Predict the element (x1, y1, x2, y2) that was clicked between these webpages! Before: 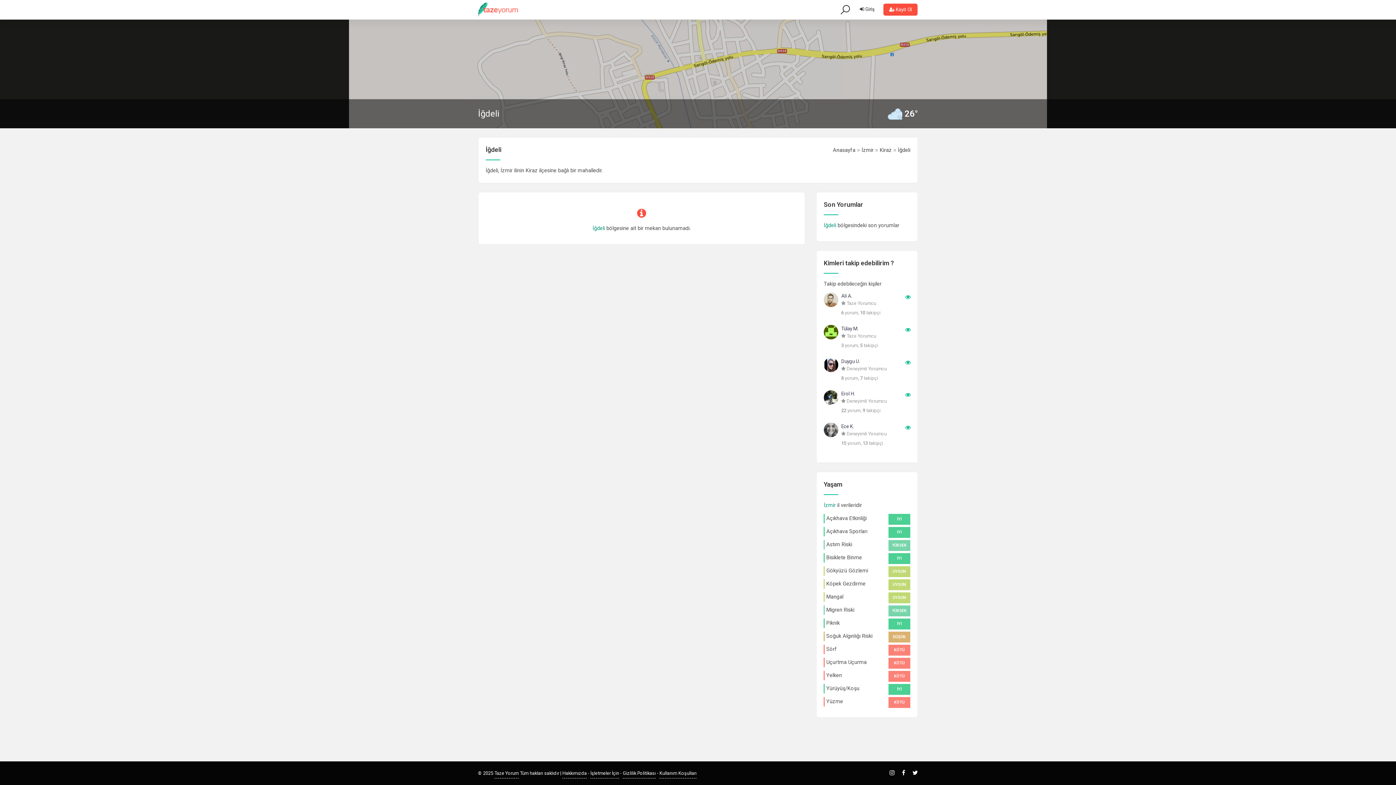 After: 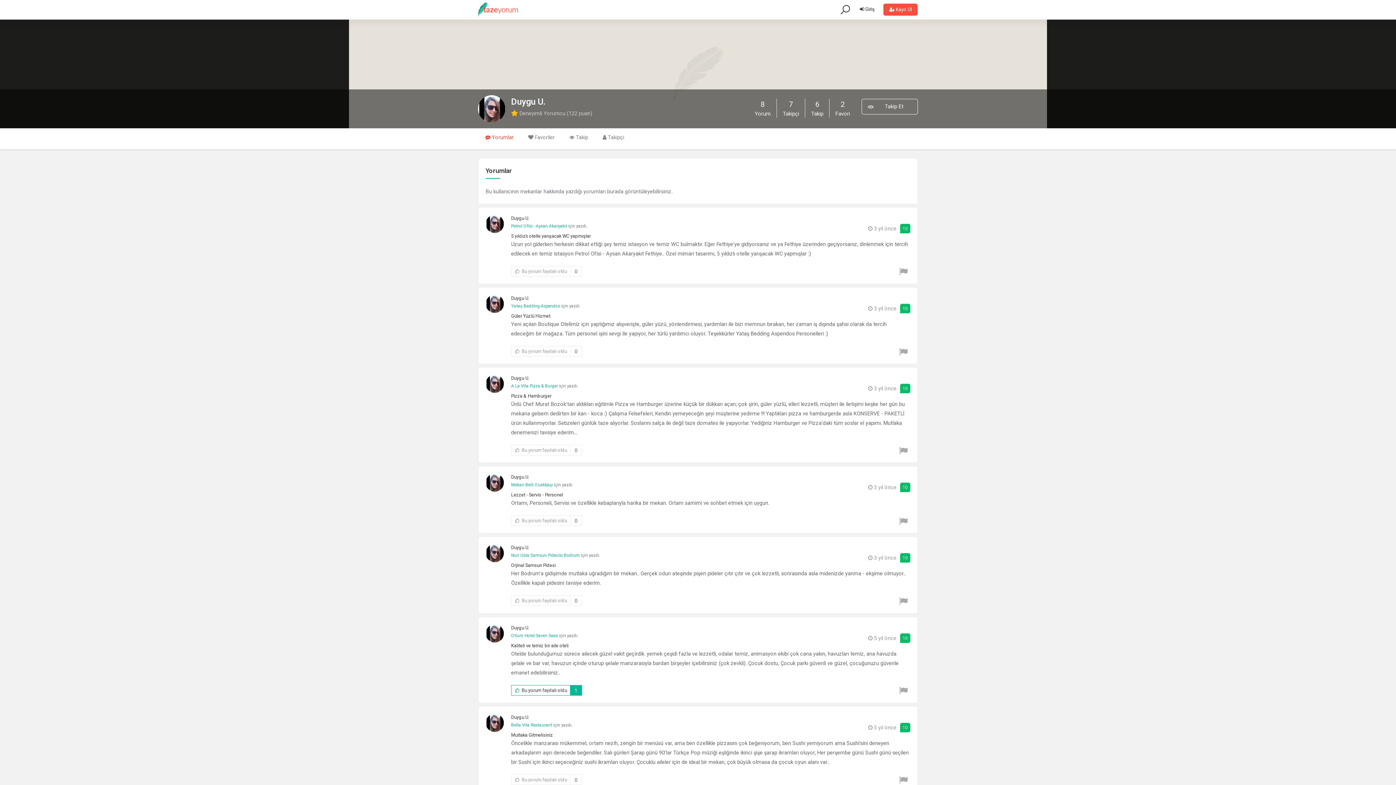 Action: bbox: (841, 358, 860, 364) label: Duygu U.